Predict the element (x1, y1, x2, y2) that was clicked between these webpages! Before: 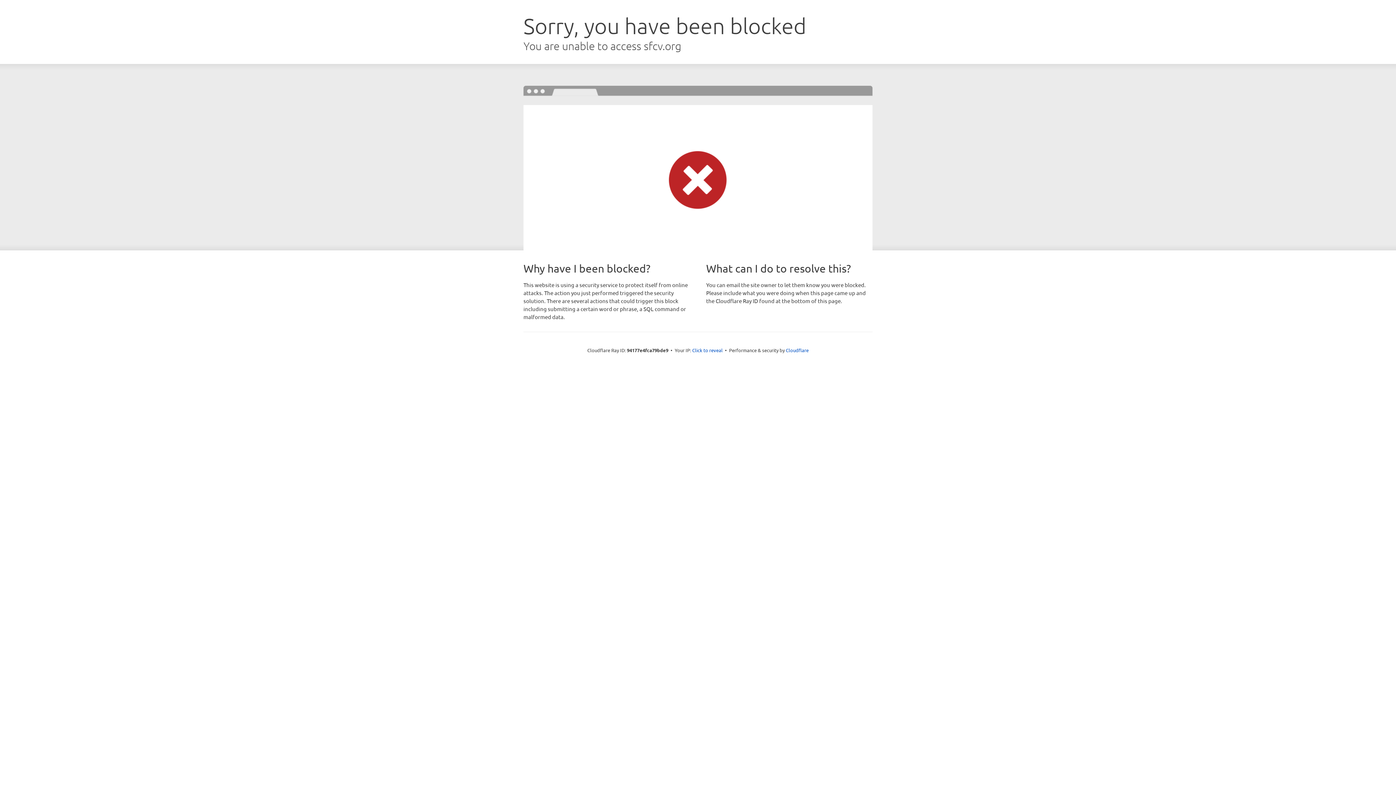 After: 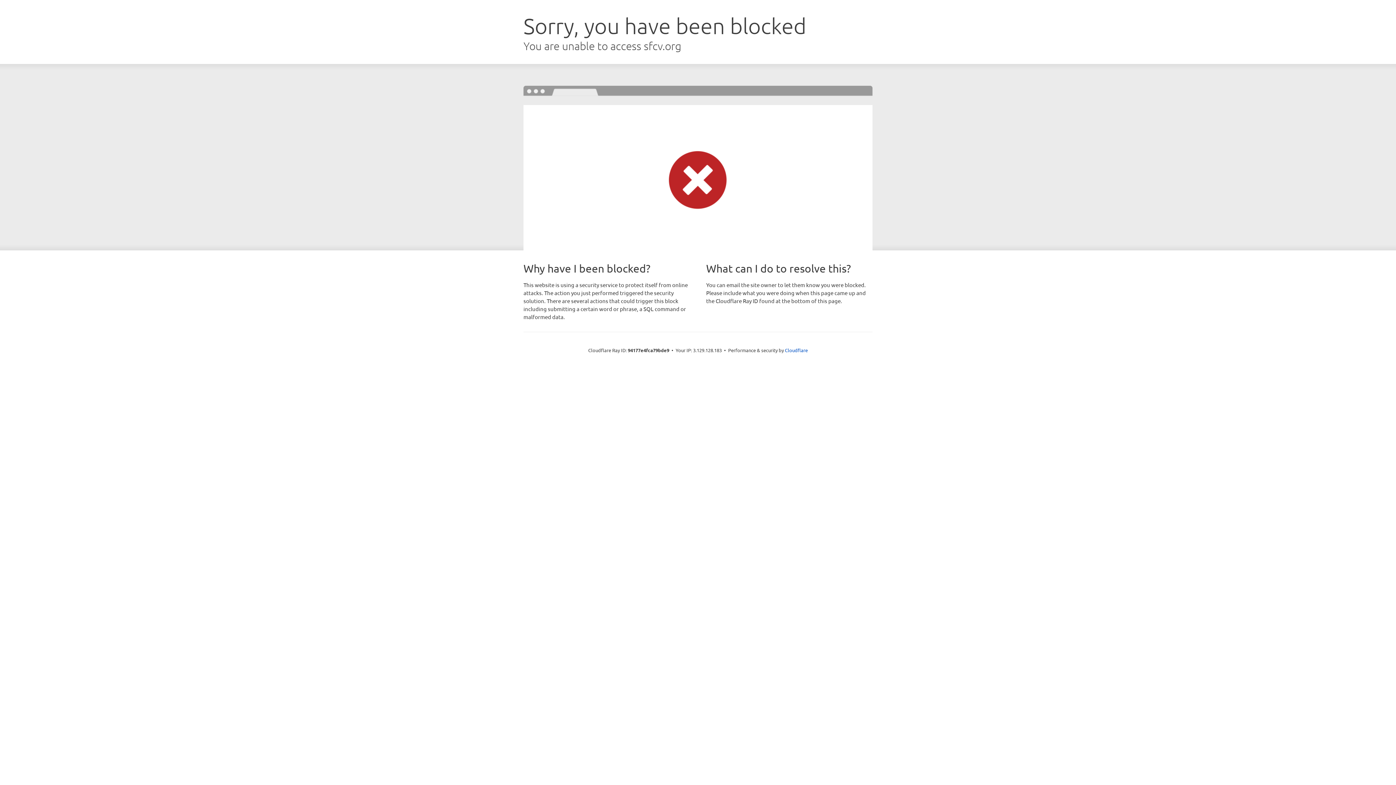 Action: bbox: (692, 346, 722, 353) label: Click to reveal